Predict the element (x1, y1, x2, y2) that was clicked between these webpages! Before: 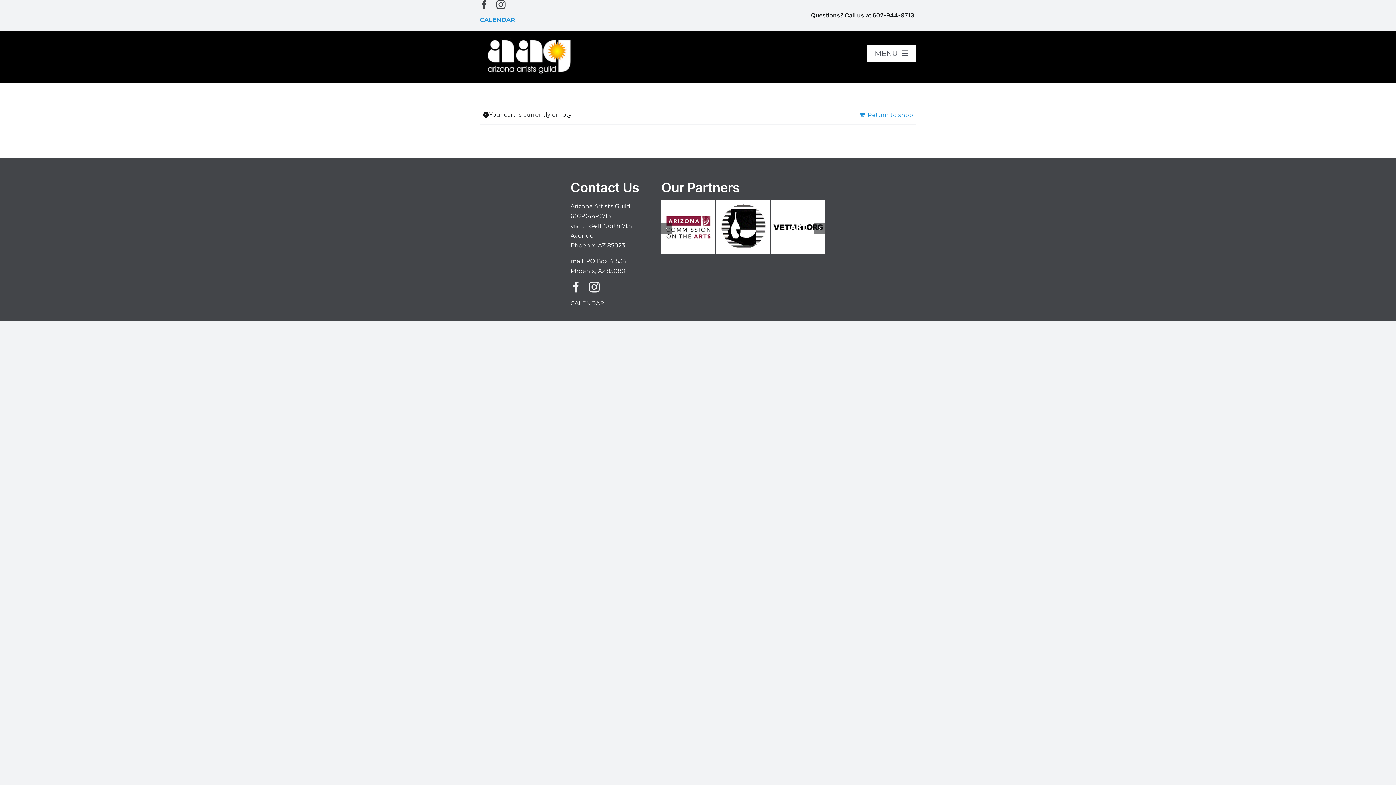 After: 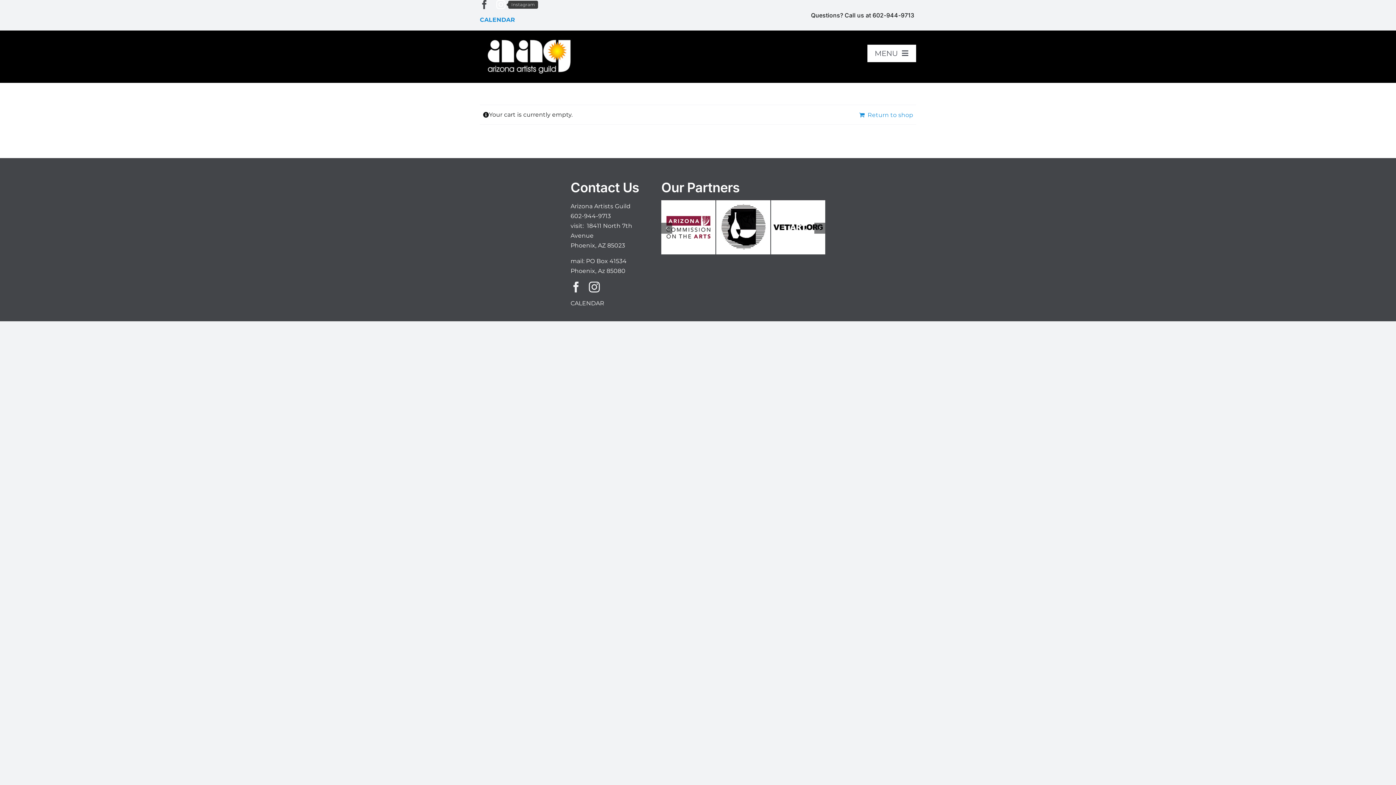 Action: bbox: (496, 0, 505, 9) label: instagram